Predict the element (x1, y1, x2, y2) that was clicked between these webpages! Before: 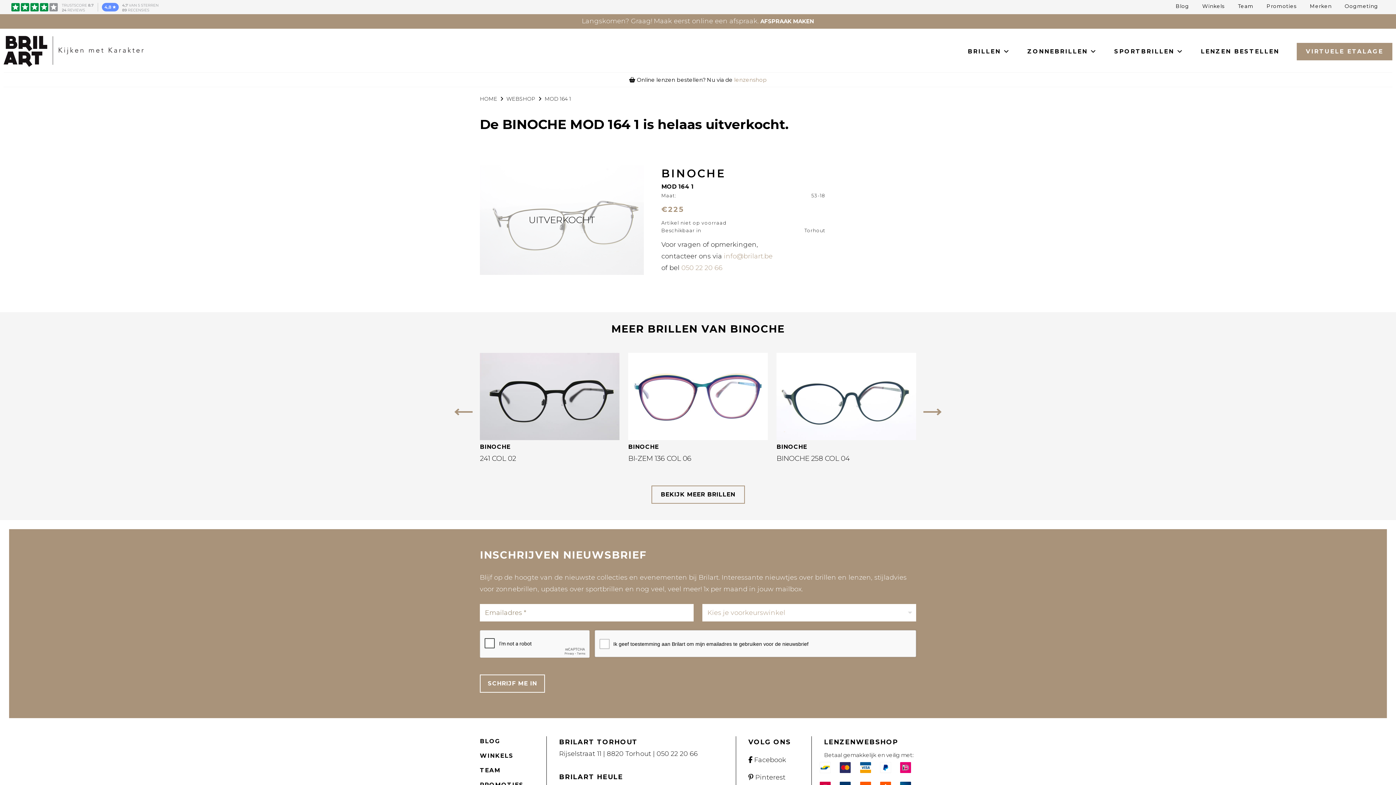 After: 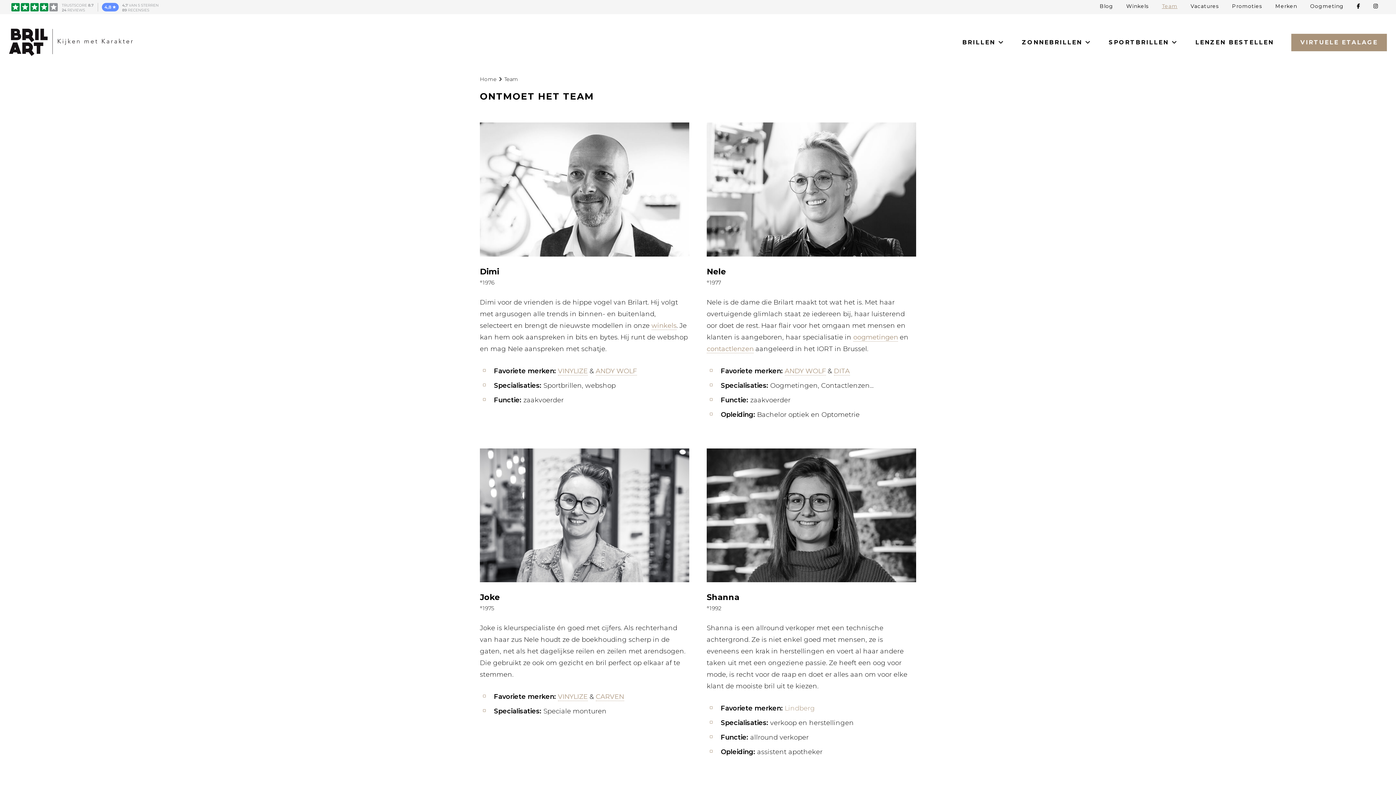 Action: bbox: (1238, 3, 1253, 8) label: Team